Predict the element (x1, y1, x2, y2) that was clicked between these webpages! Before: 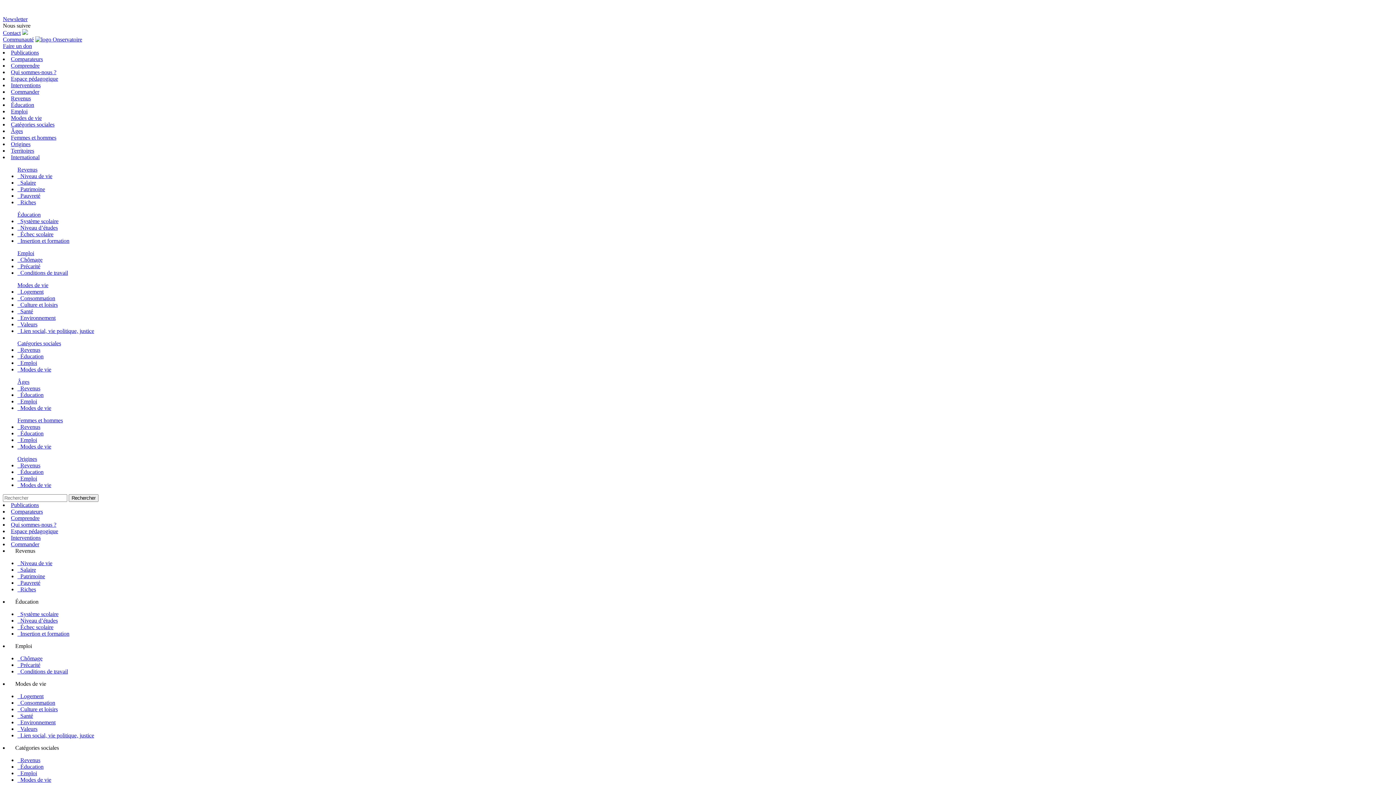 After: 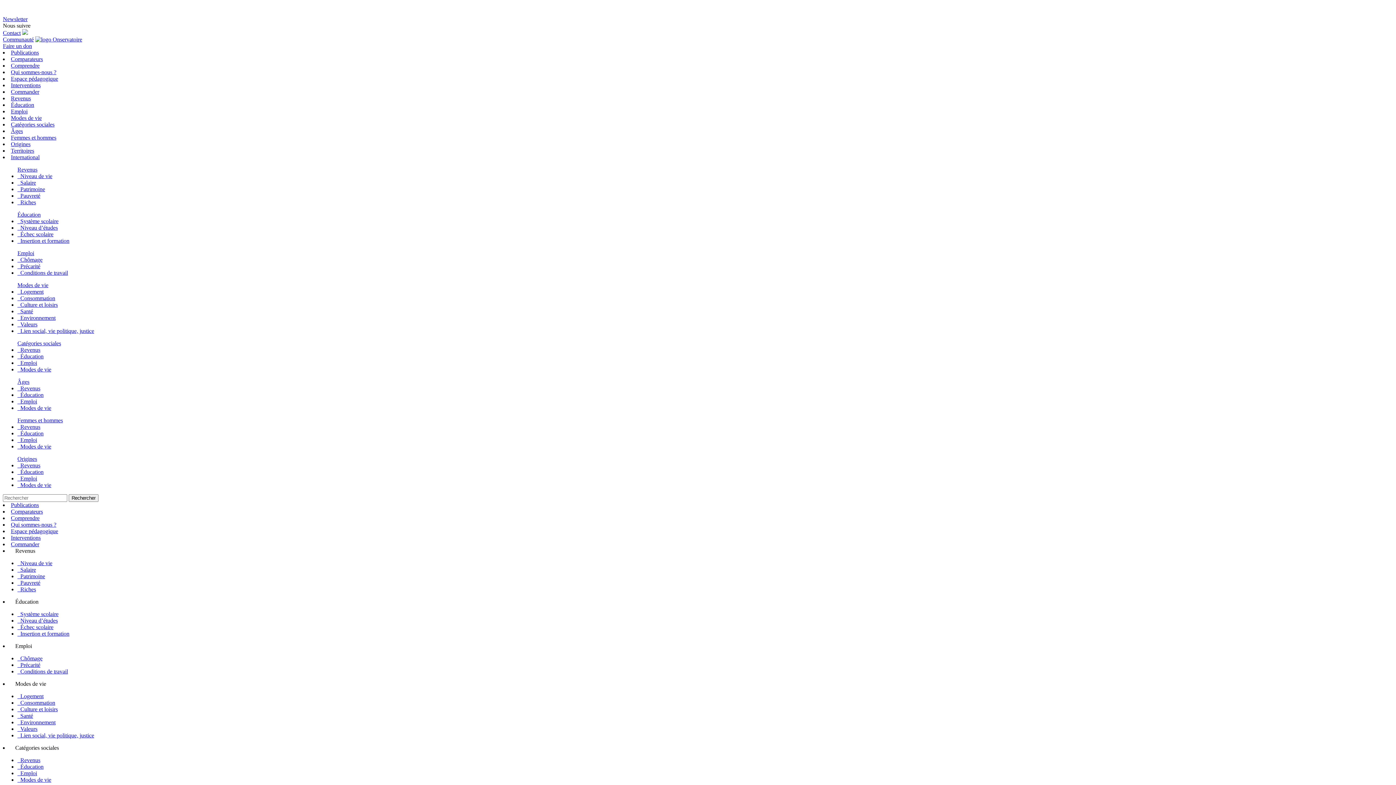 Action: bbox: (17, 611, 58, 617) label:   Système scolaire